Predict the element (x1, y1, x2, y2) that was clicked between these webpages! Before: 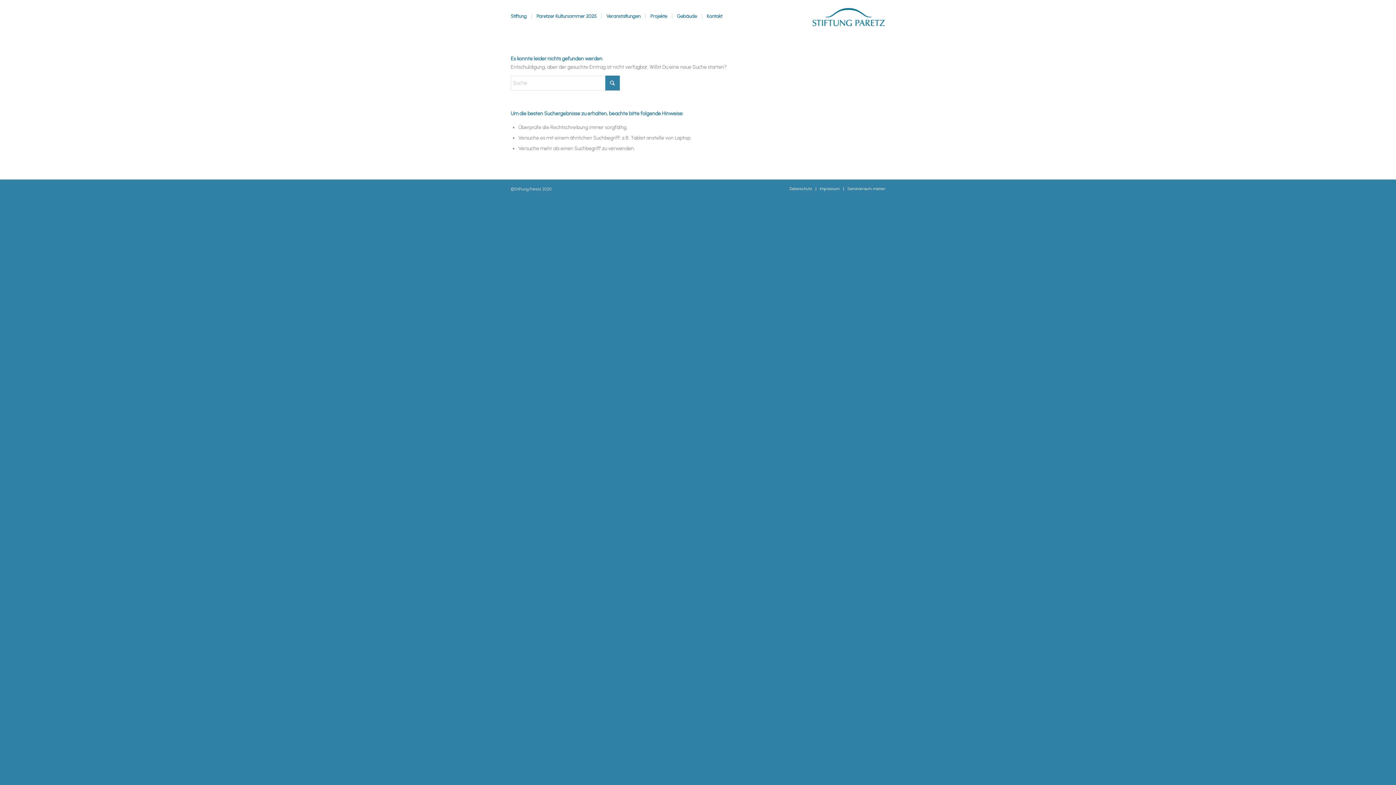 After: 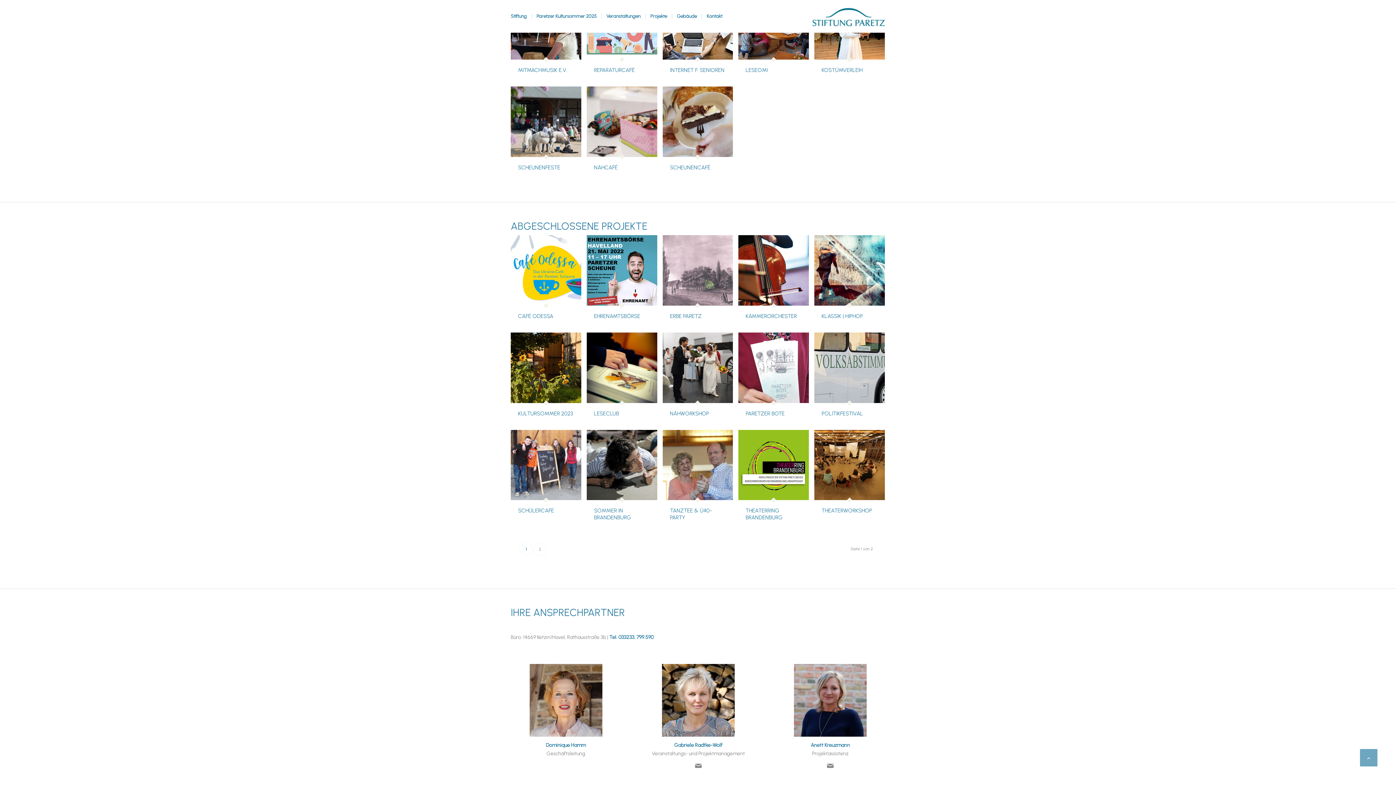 Action: label: Kontakt bbox: (701, 0, 727, 32)